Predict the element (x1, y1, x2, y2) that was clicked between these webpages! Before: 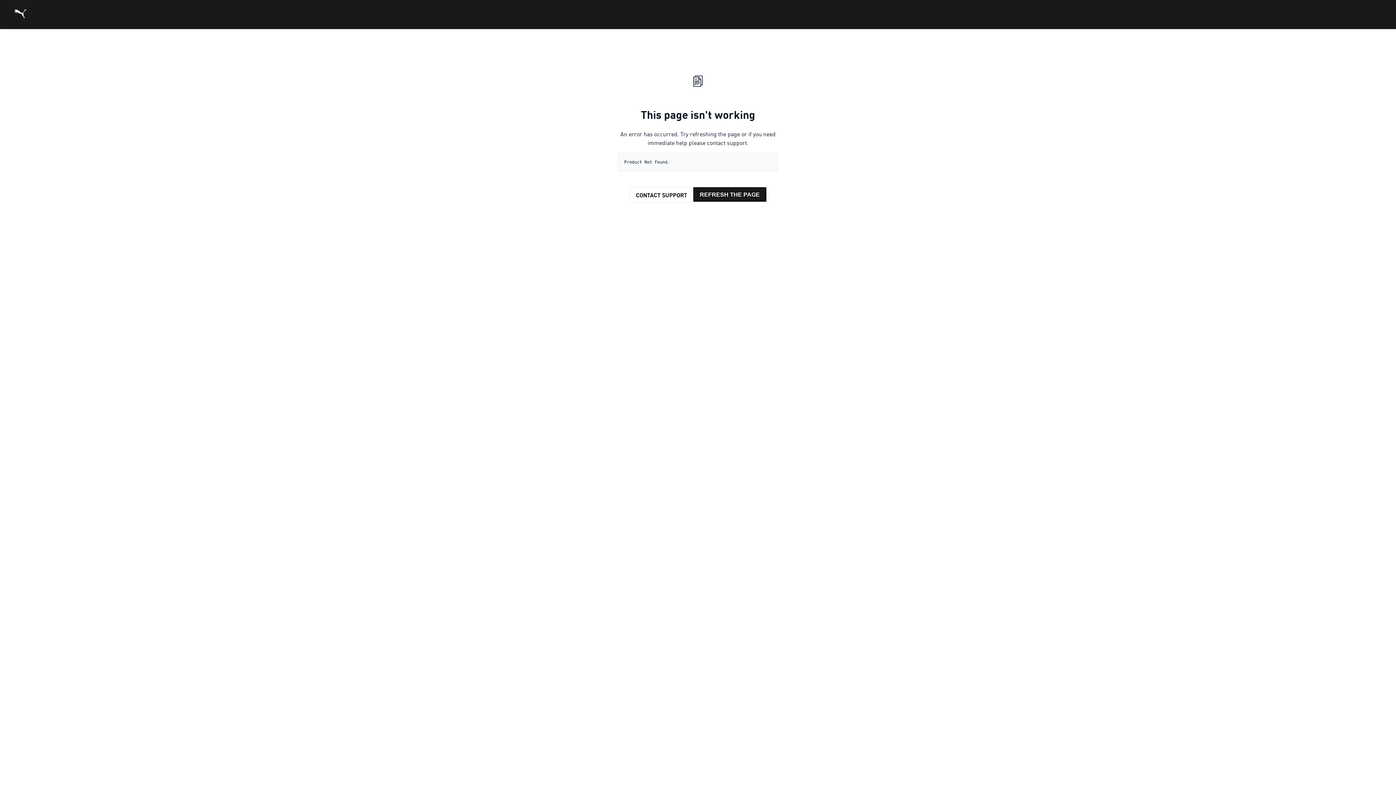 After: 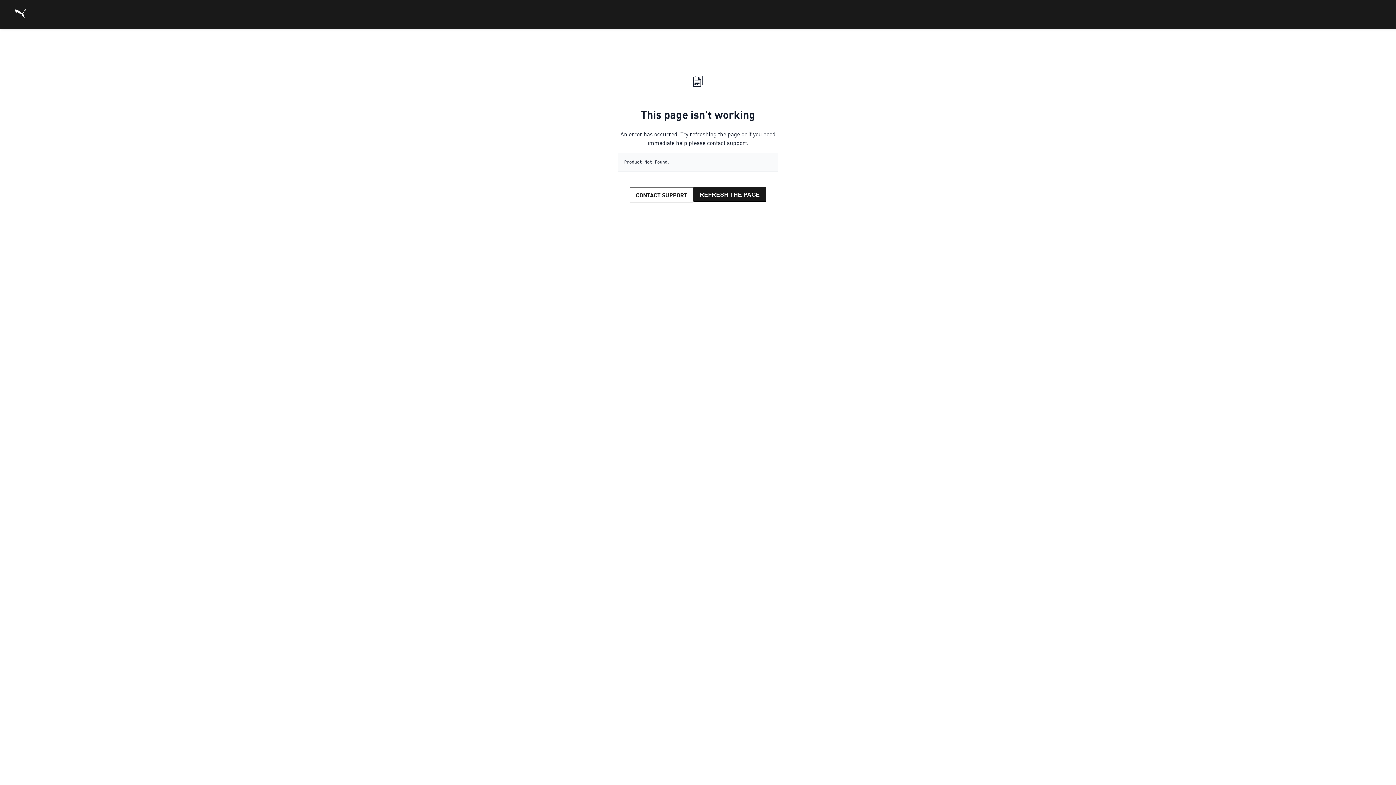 Action: label: CONTACT SUPPORT bbox: (629, 187, 693, 202)